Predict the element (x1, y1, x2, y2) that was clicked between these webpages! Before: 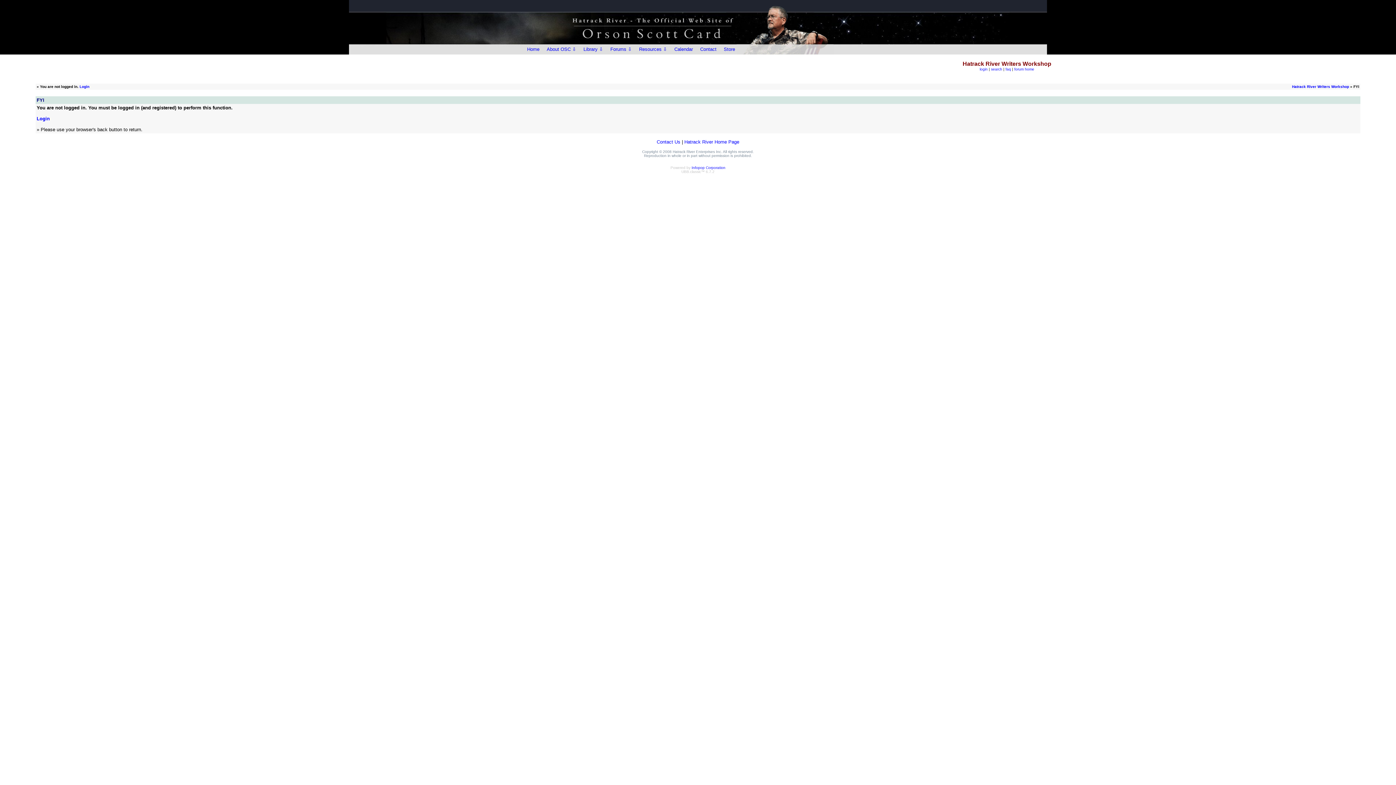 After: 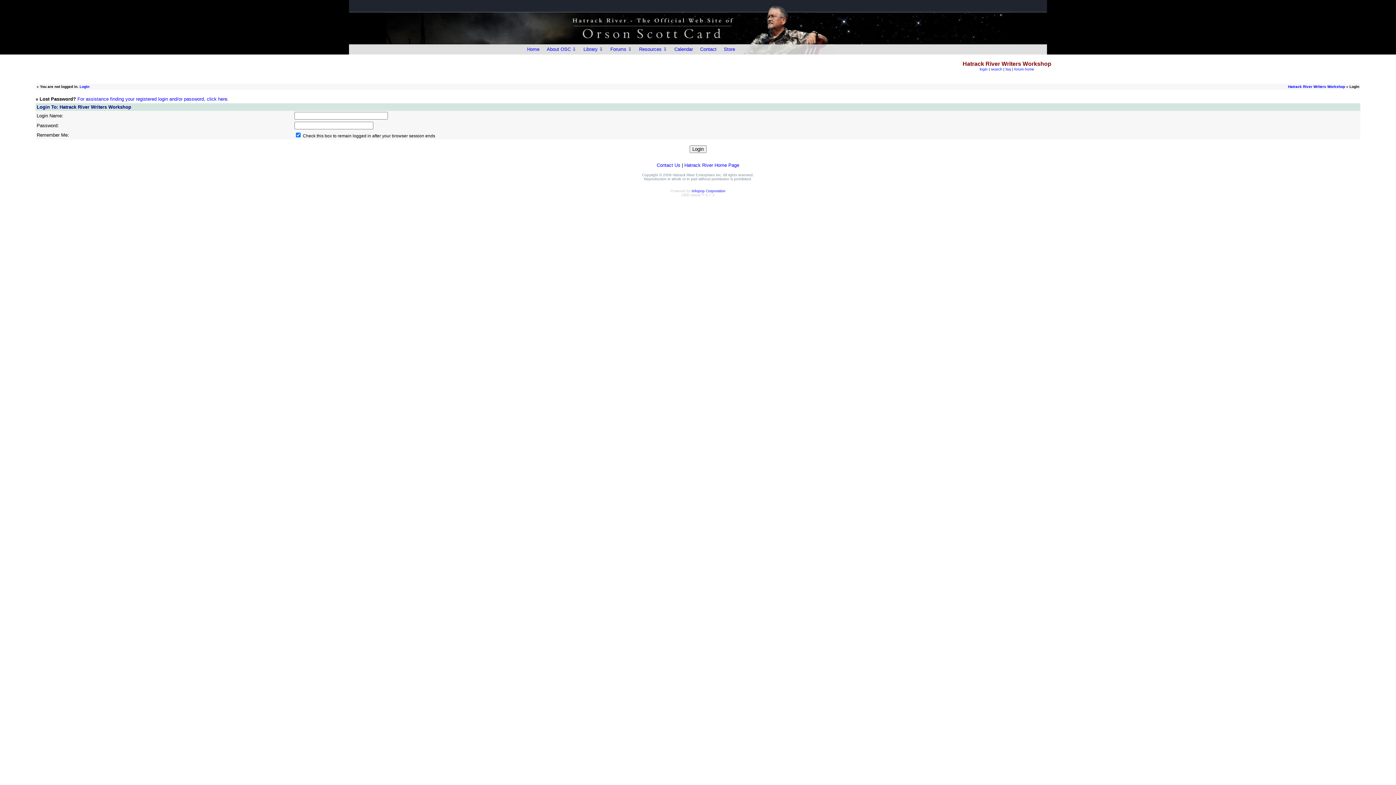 Action: label: Login bbox: (36, 116, 49, 121)